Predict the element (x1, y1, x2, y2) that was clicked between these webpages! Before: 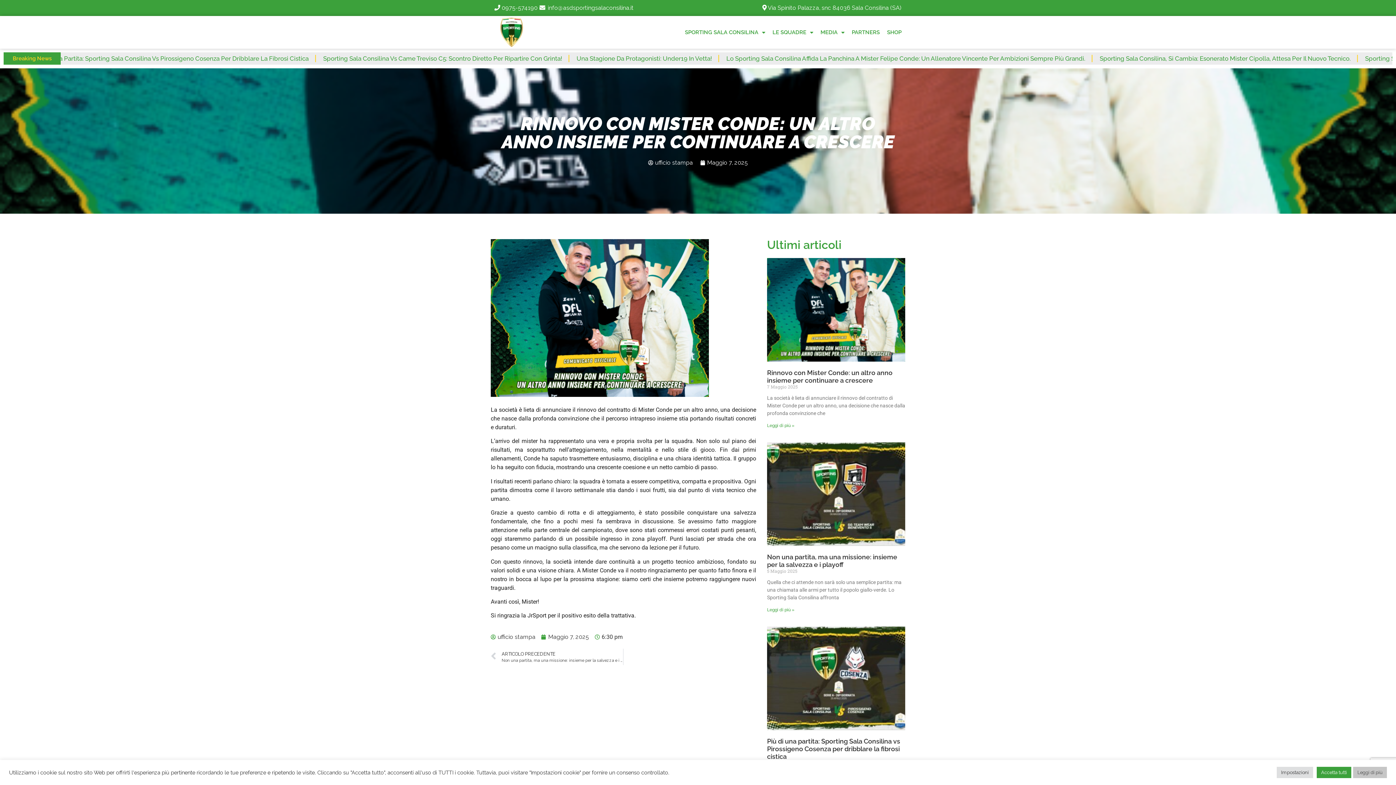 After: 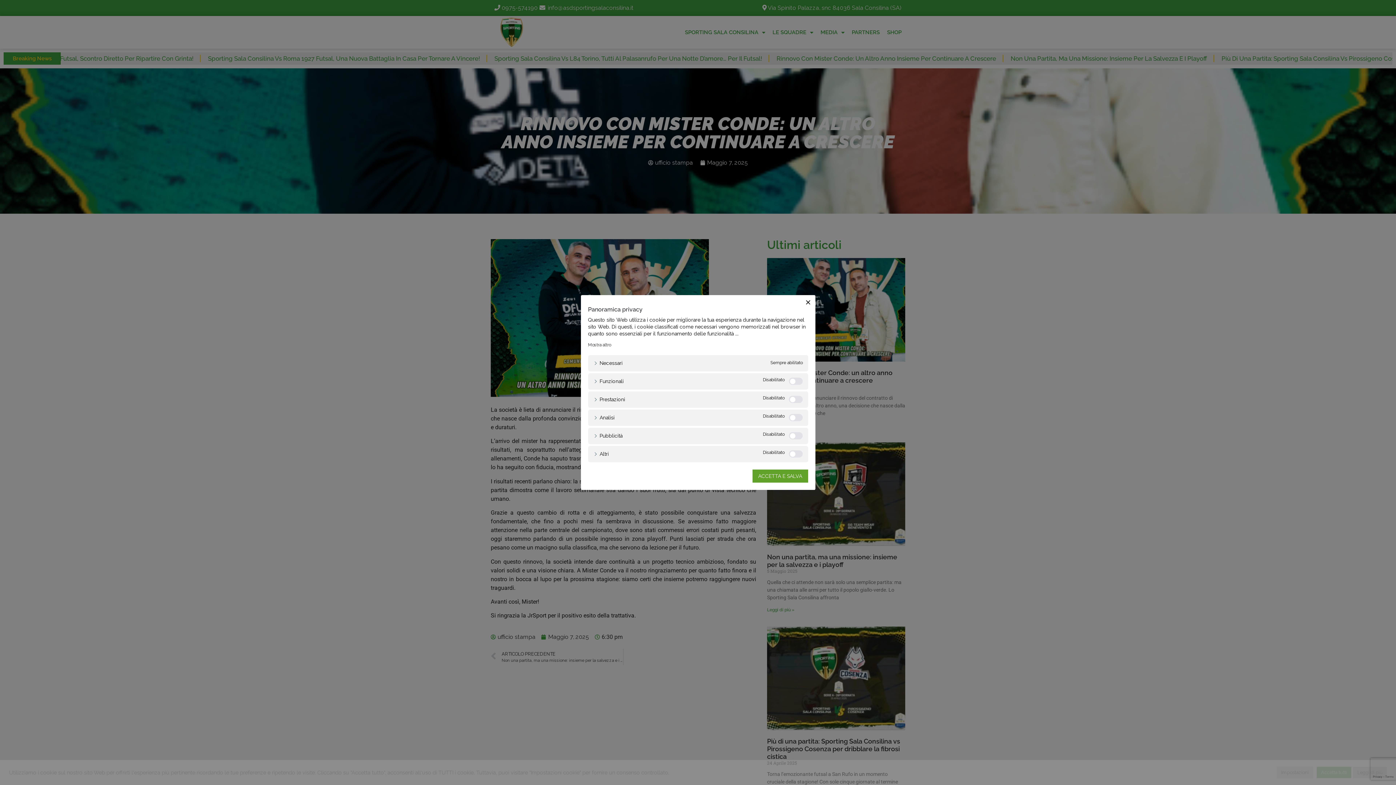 Action: bbox: (1277, 767, 1313, 778) label: Impostazioni